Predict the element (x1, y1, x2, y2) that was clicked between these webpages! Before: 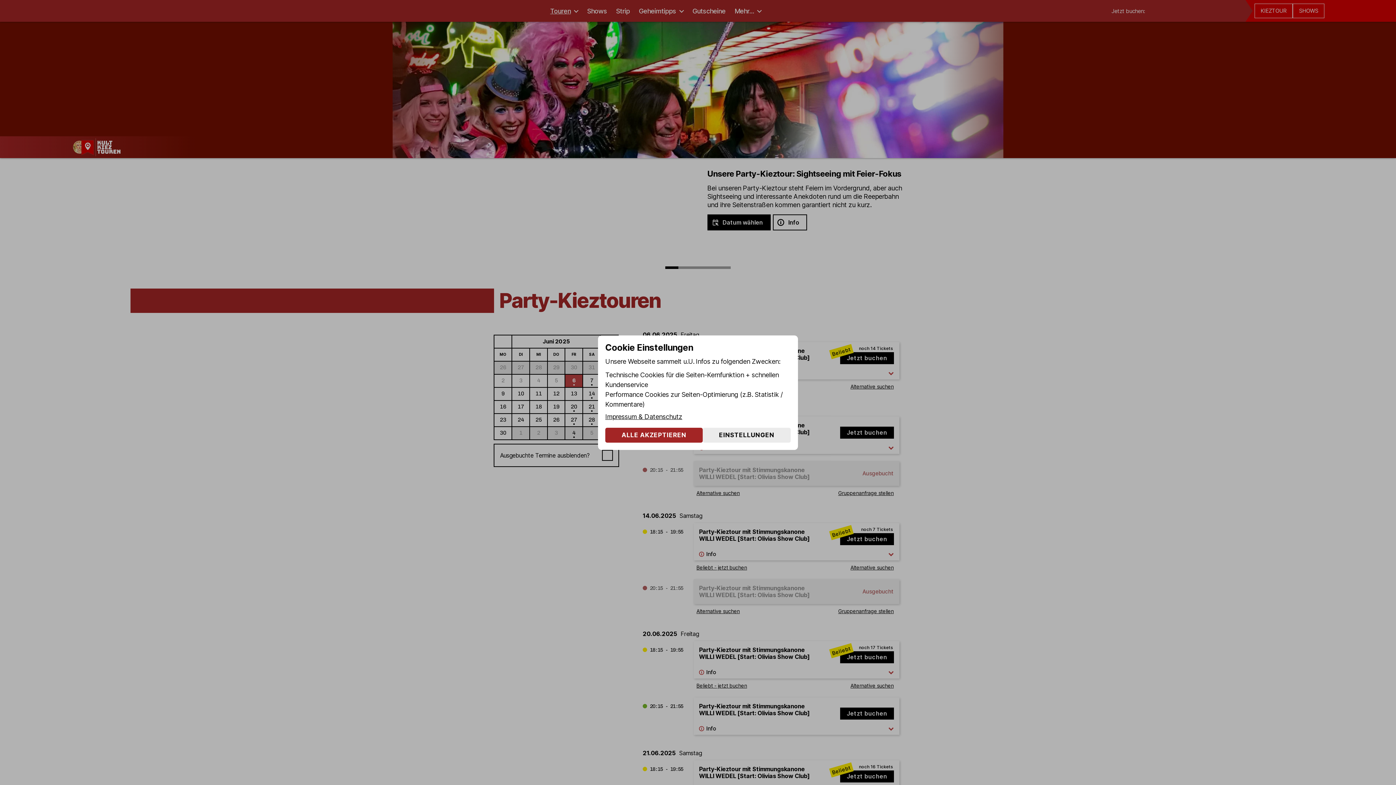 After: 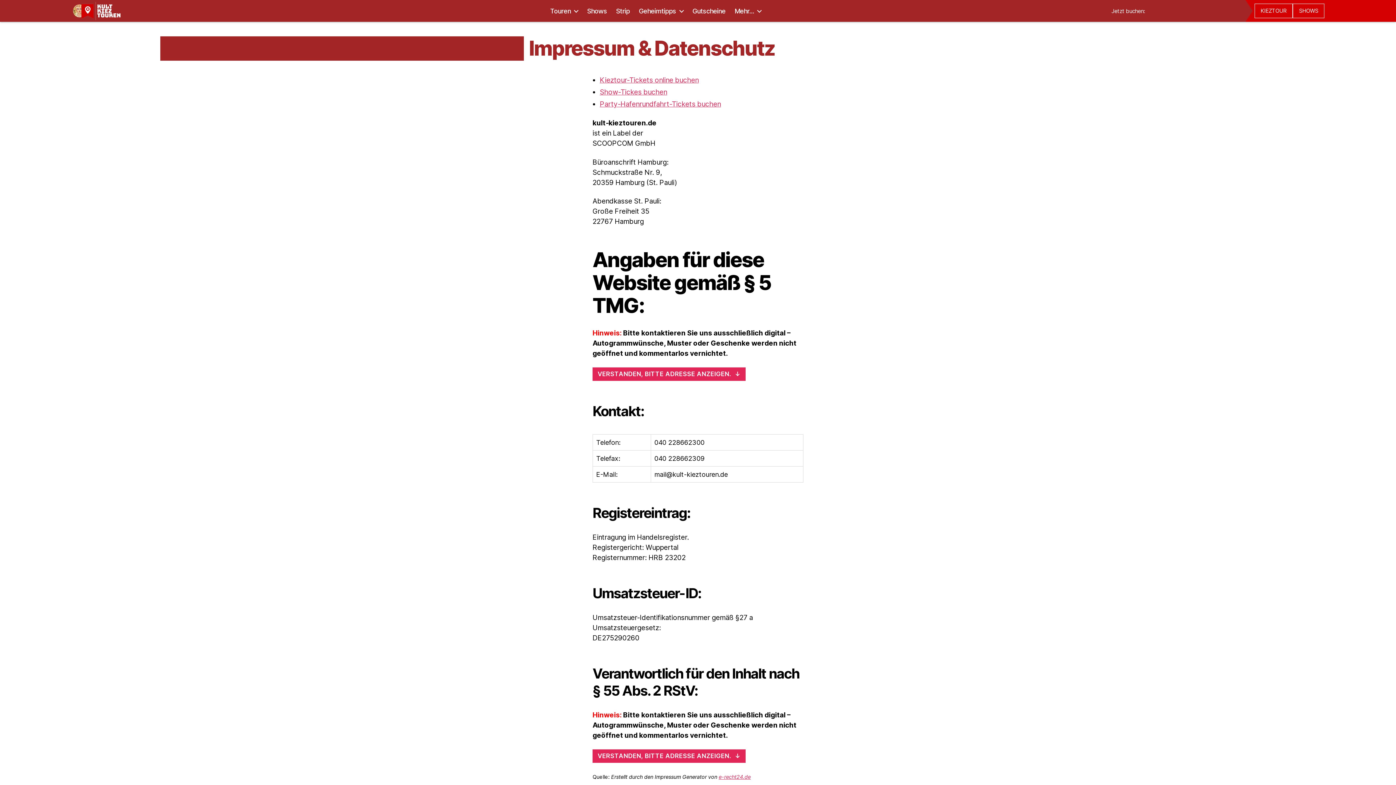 Action: label: Impressum & Datenschutz bbox: (605, 412, 682, 420)